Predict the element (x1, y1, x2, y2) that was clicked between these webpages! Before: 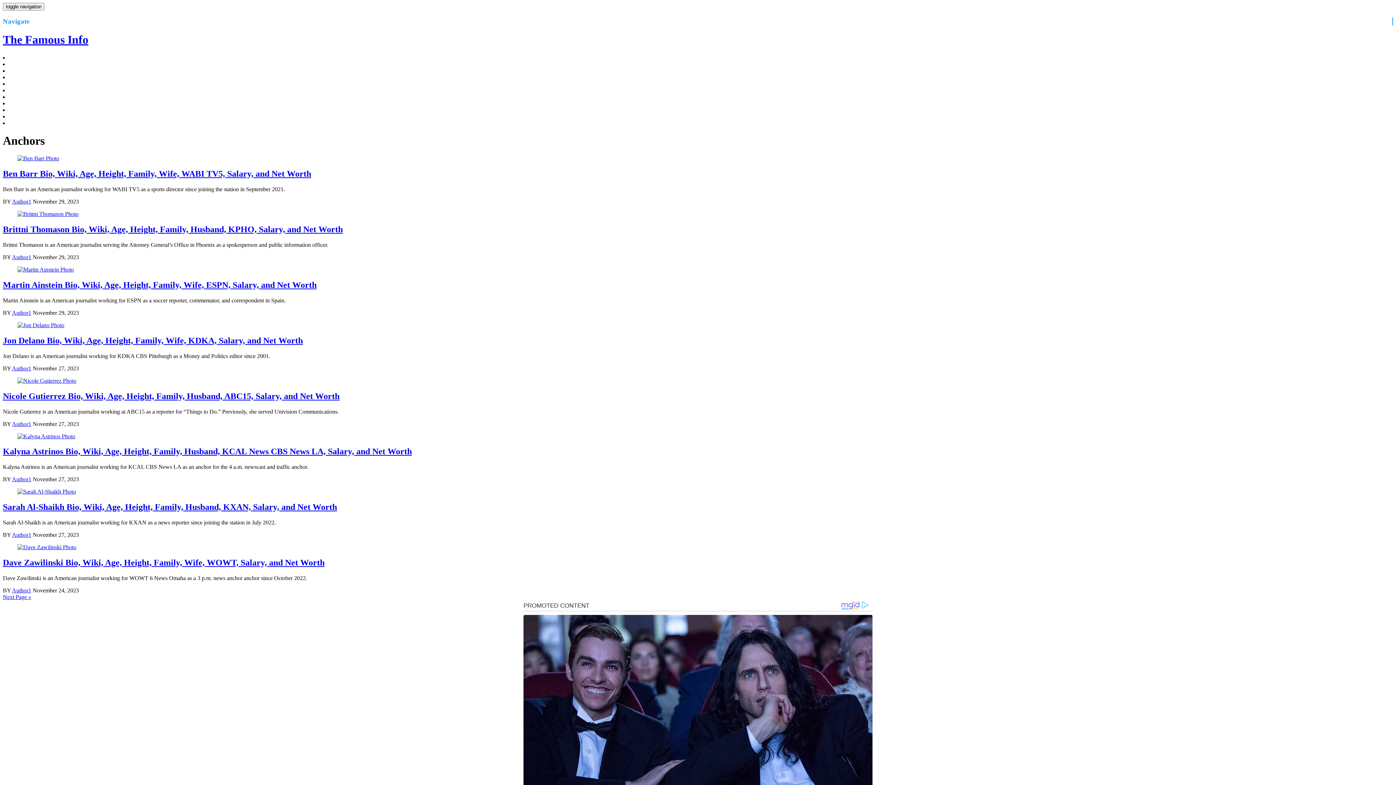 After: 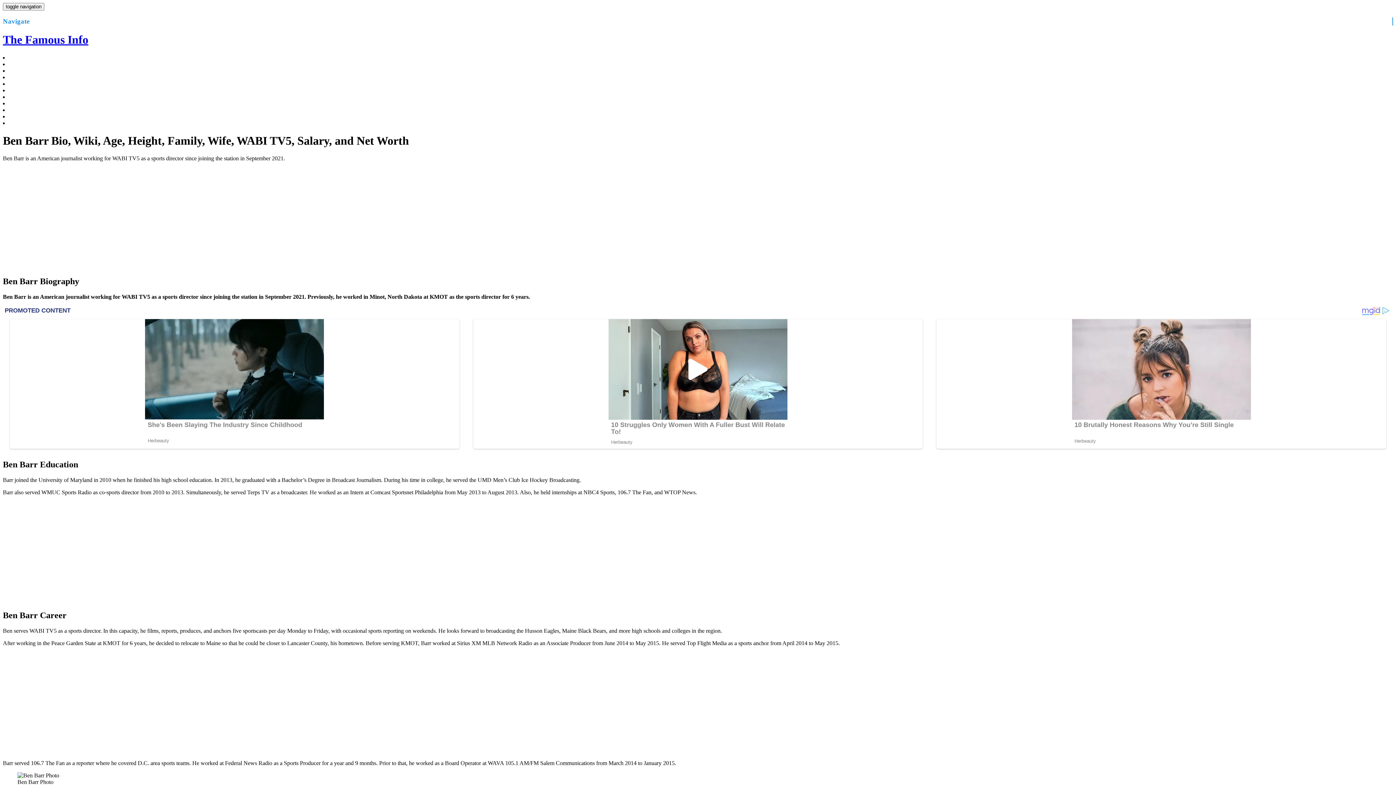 Action: bbox: (2, 169, 311, 178) label: Ben Barr Bio, Wiki, Age, Height, Family, Wife, WABI TV5, Salary, and Net Worth